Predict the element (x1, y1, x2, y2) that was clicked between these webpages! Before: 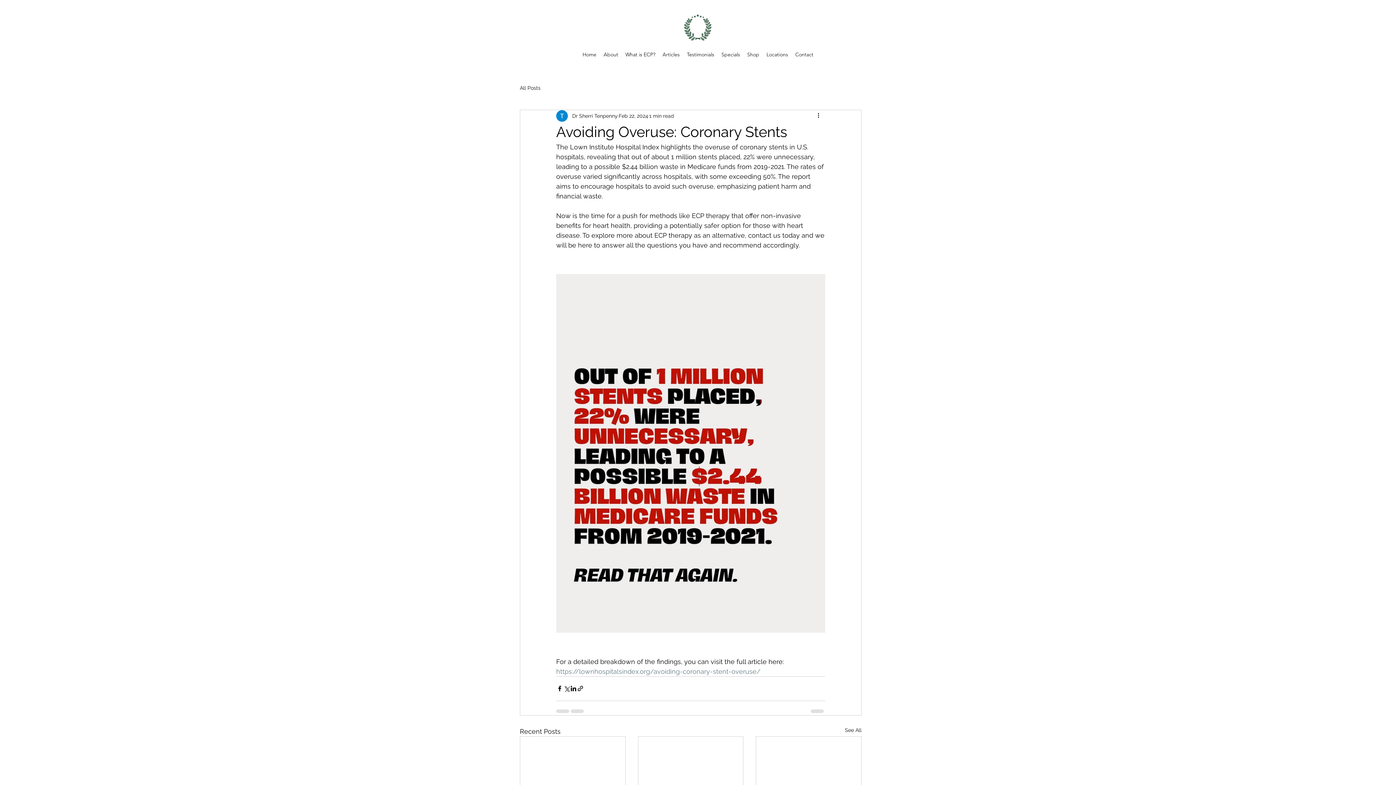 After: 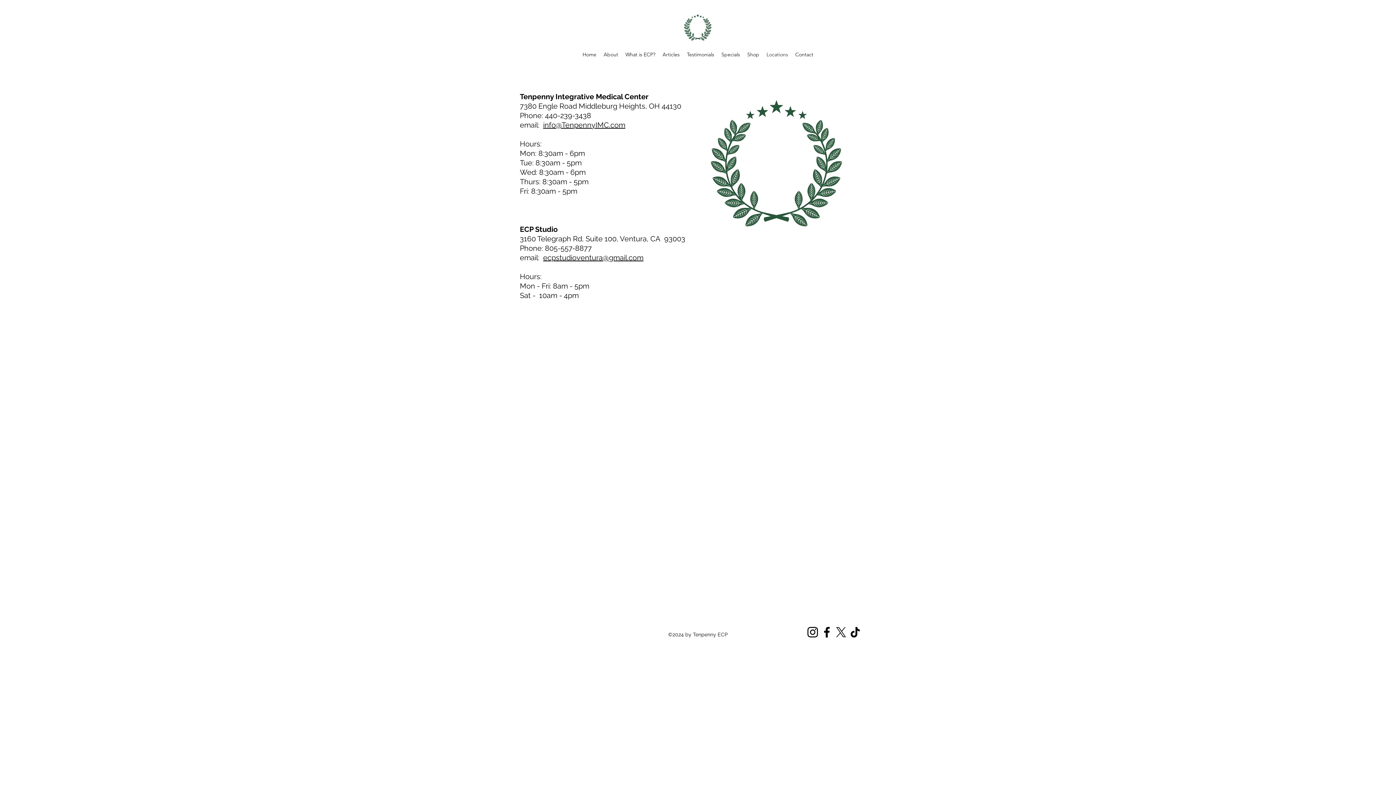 Action: label: Locations bbox: (763, 49, 791, 60)